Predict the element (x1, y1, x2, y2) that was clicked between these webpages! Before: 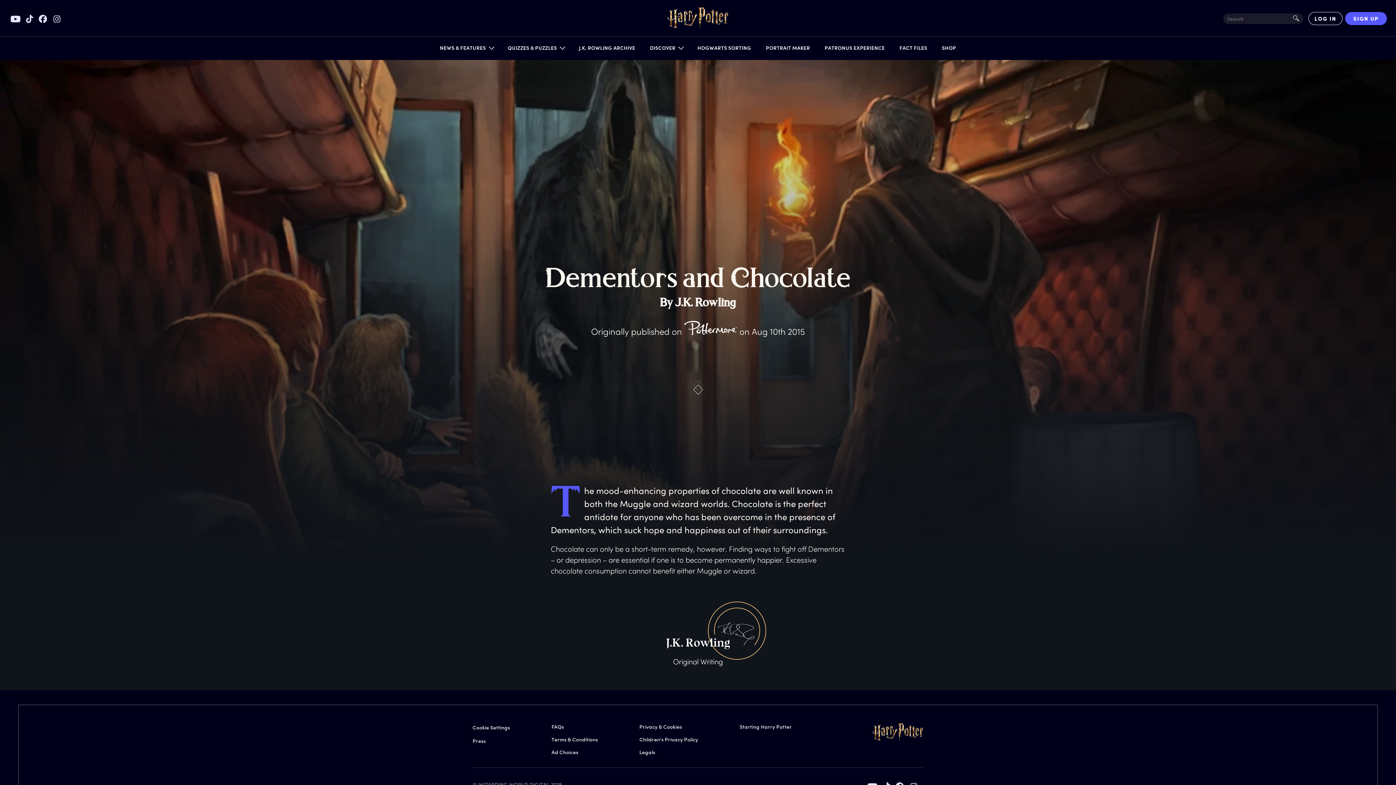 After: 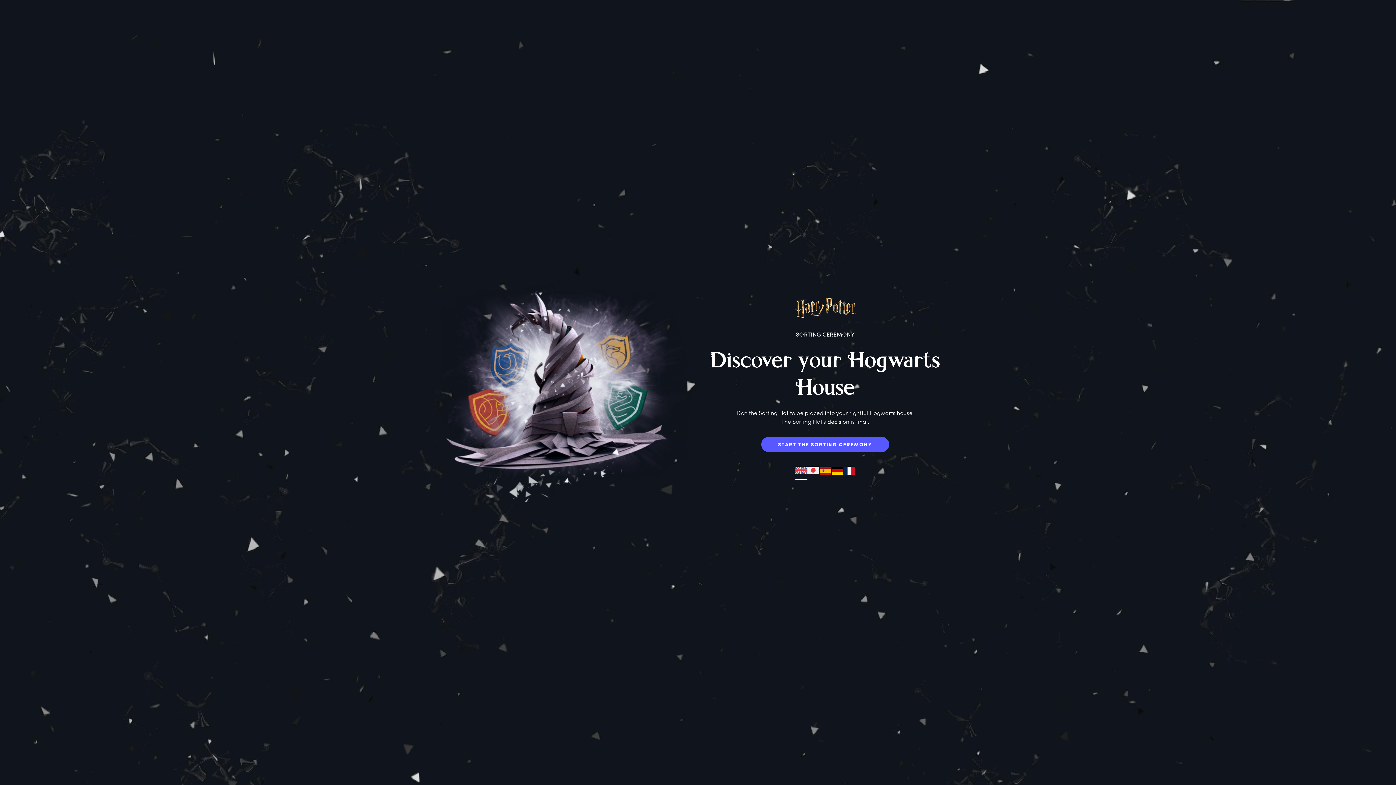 Action: label: HOGWARTS SORTING bbox: (694, 44, 755, 54)